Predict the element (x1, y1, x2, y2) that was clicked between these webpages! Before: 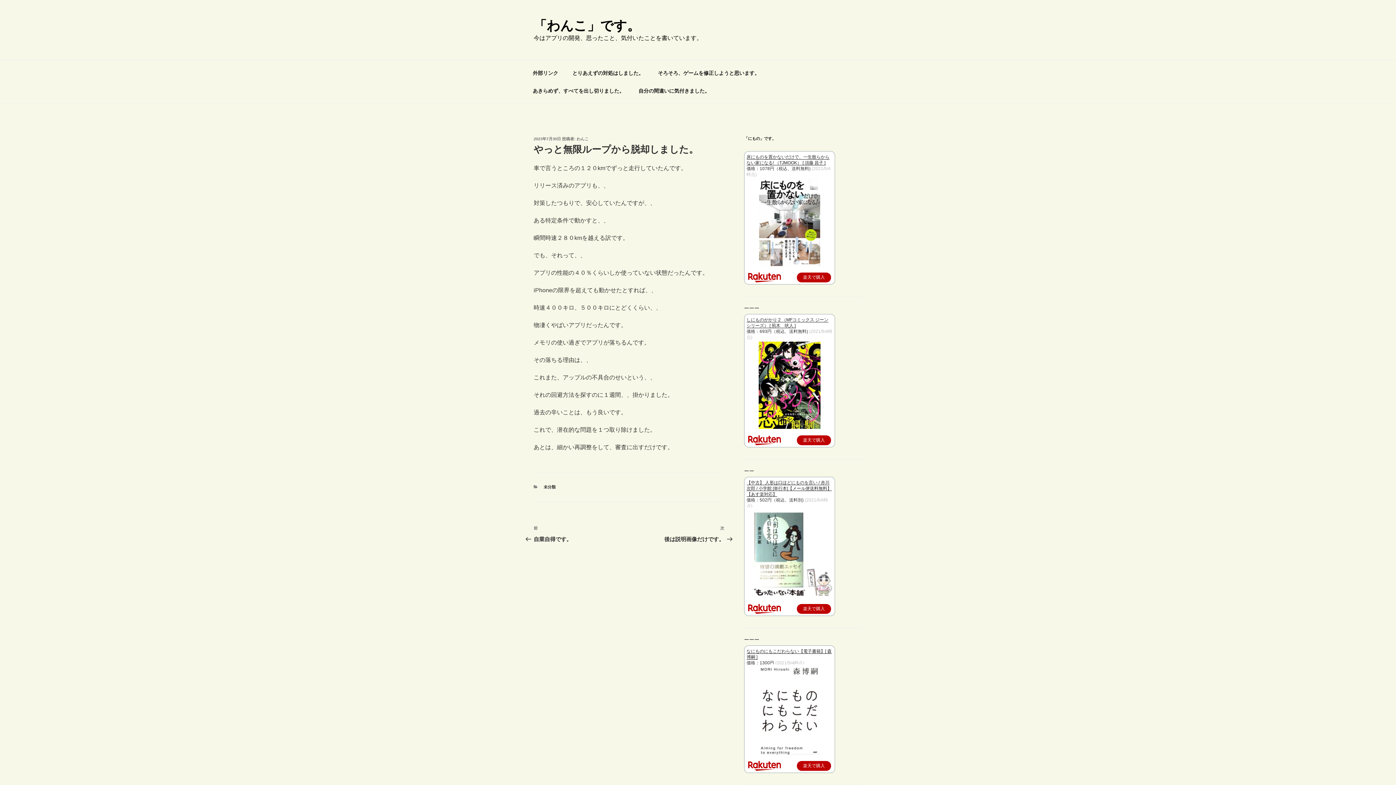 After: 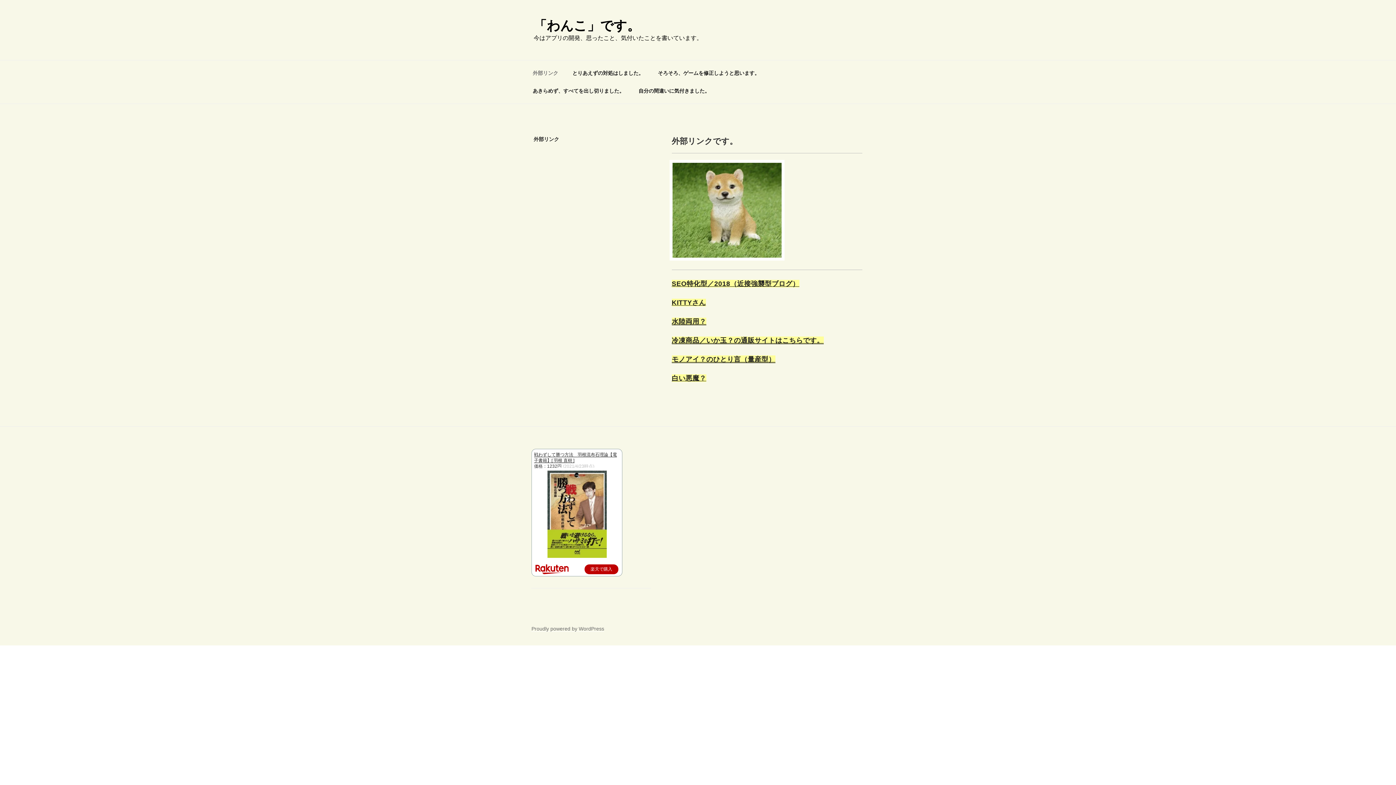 Action: label: 外部リンク bbox: (526, 64, 564, 82)